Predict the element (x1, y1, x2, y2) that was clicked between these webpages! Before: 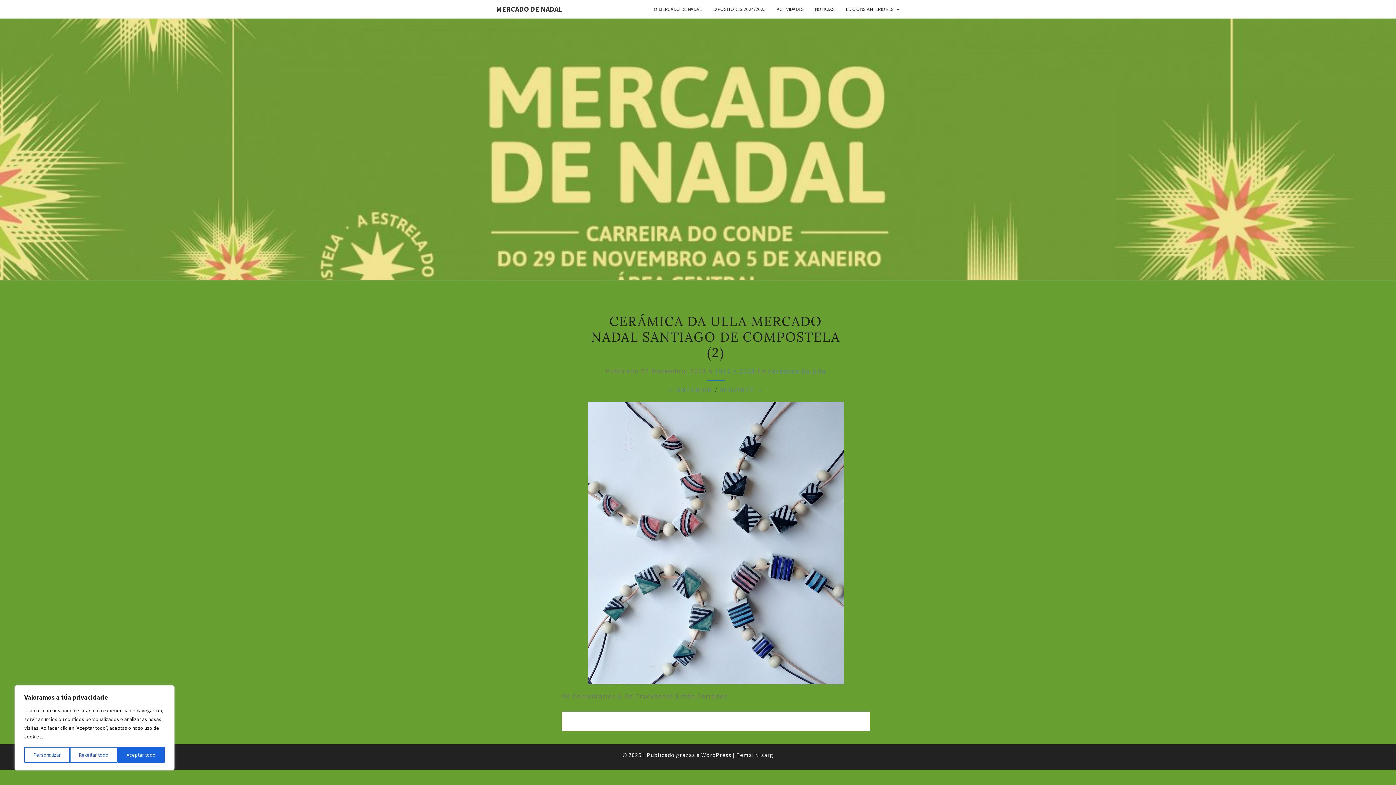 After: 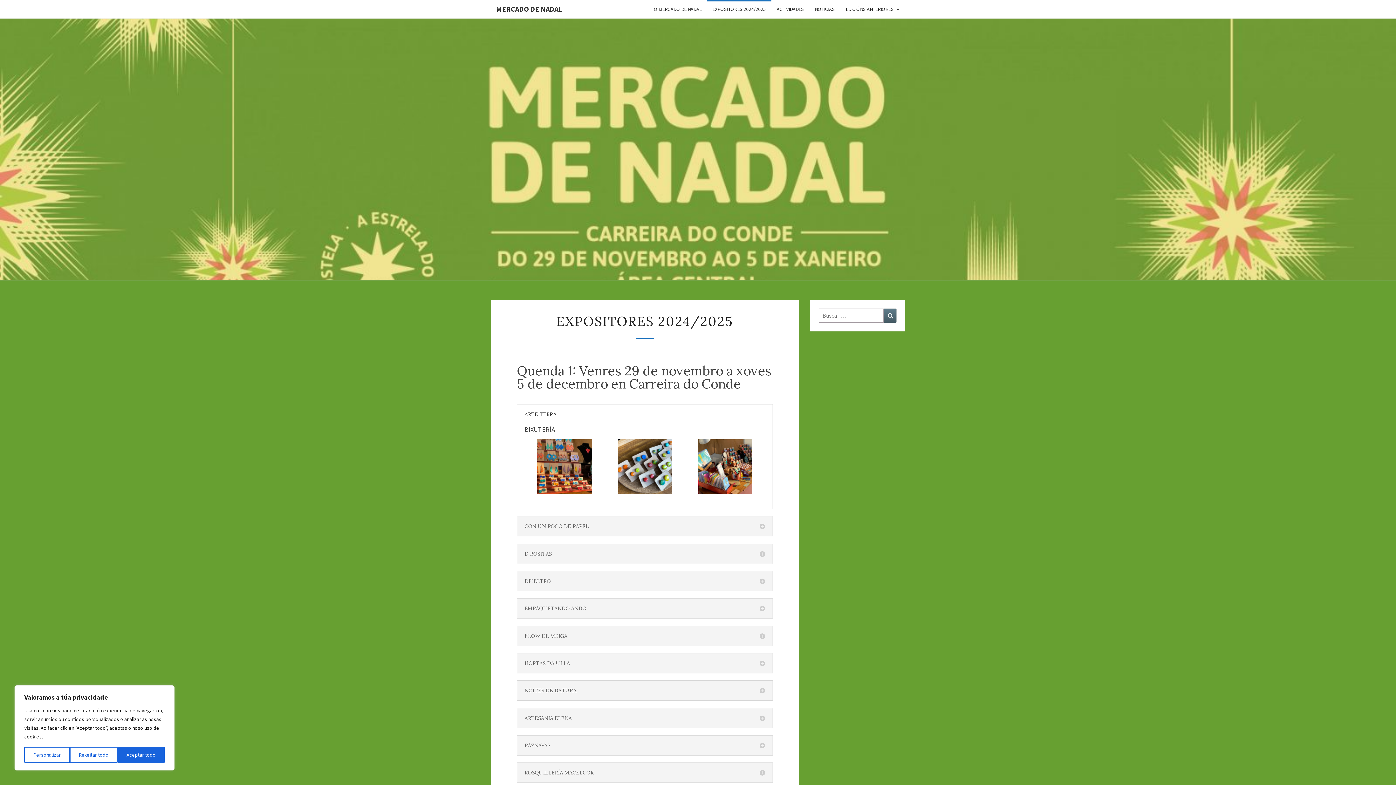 Action: bbox: (707, 0, 771, 18) label: EXPOSITORES 2024/2025